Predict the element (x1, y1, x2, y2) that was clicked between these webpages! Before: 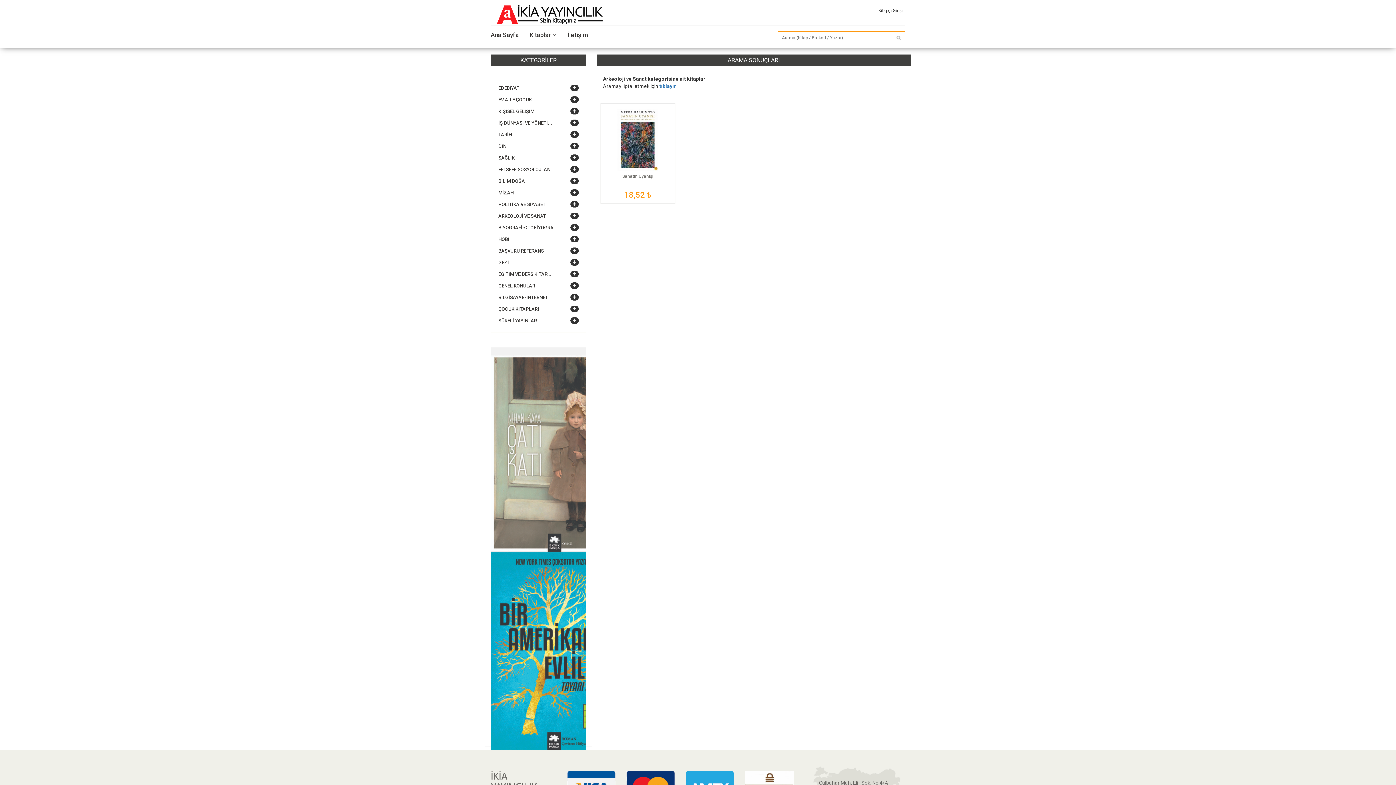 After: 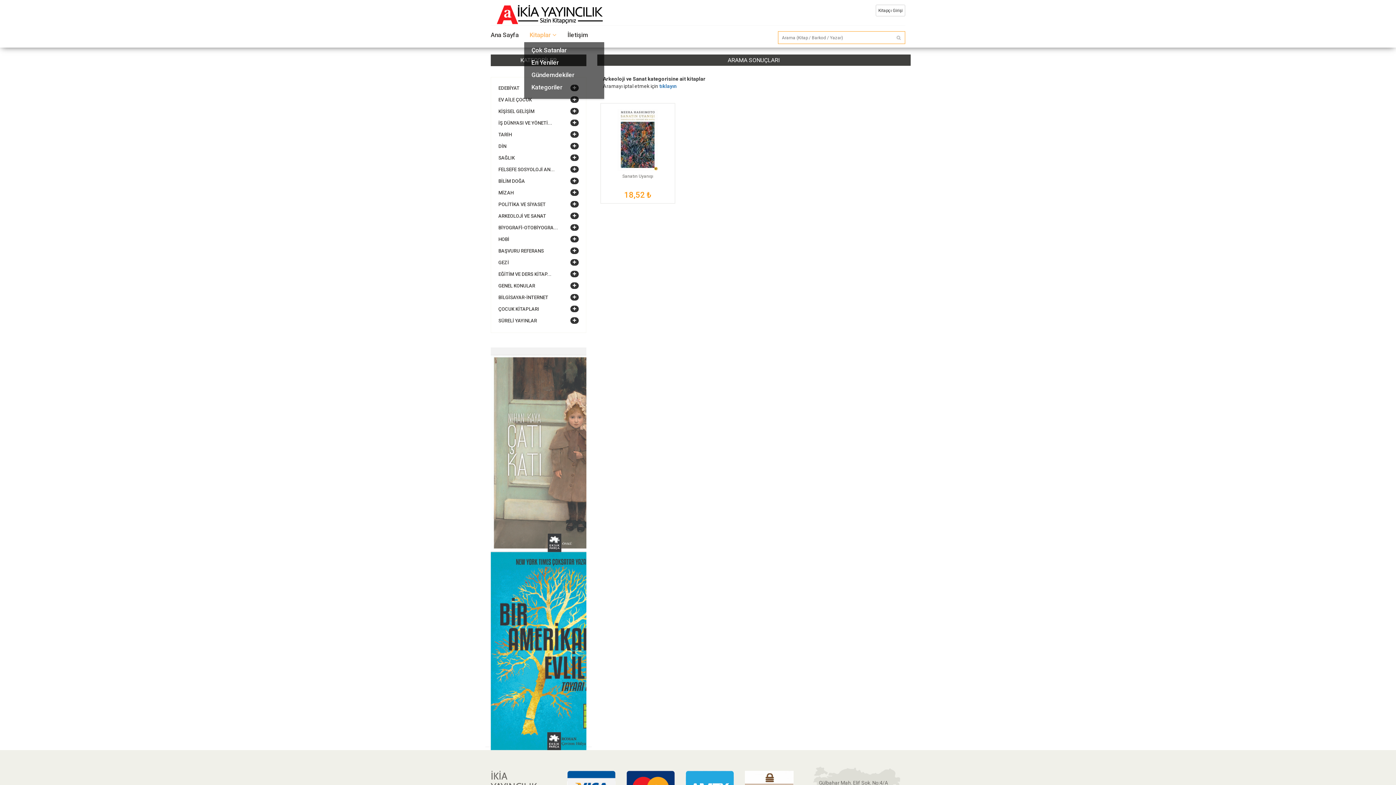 Action: bbox: (529, 31, 556, 42) label: Kitaplar